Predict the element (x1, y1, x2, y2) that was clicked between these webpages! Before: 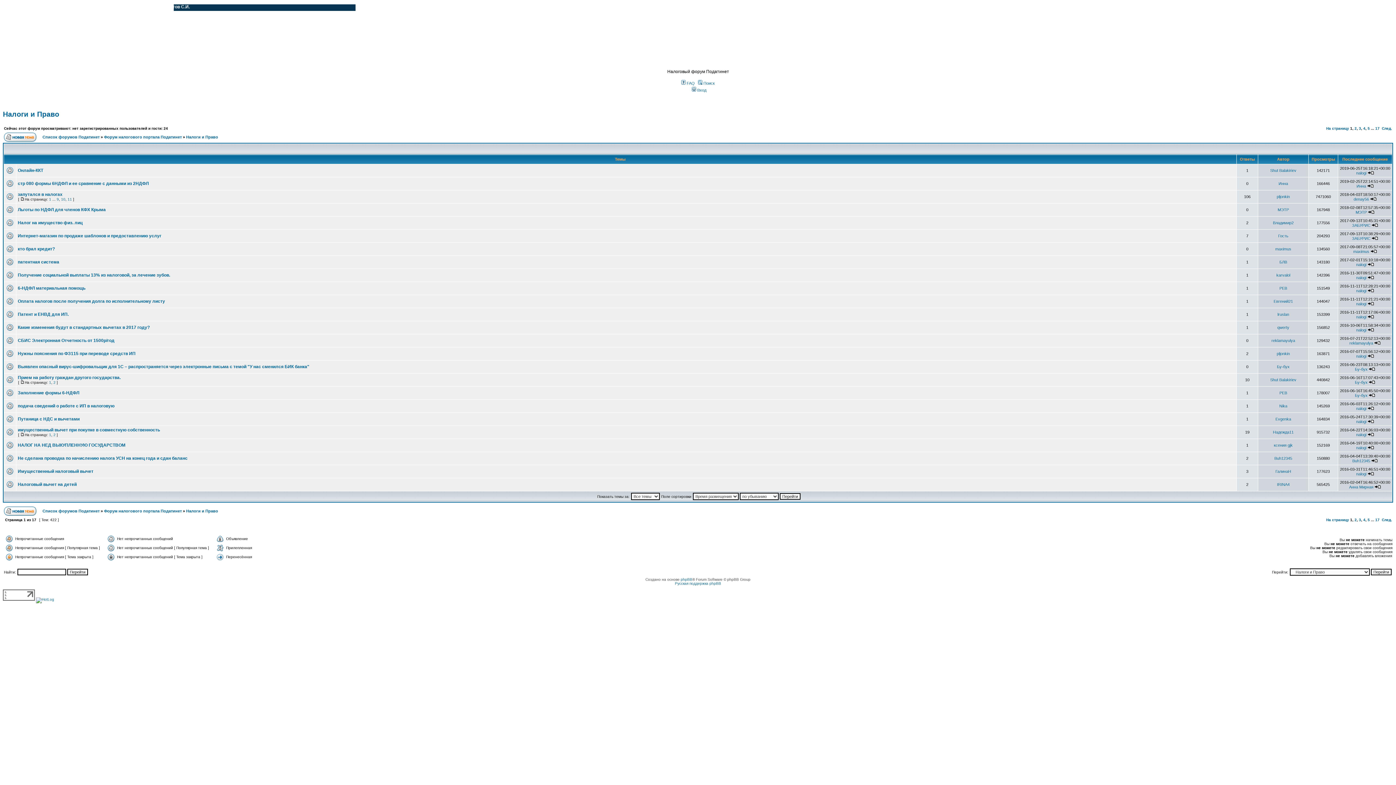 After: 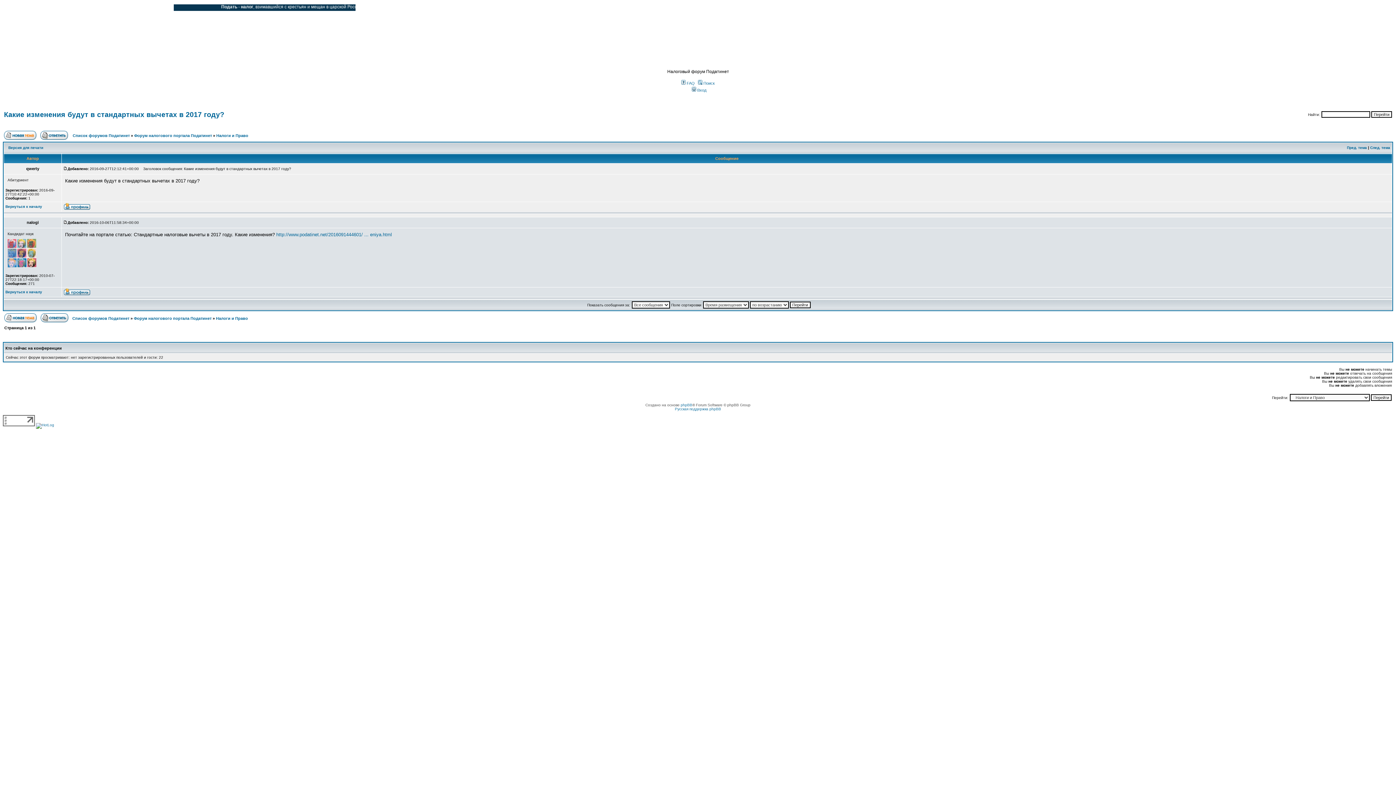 Action: bbox: (17, 325, 149, 330) label: Какие изменения будут в стандартных вычетах в 2017 году?